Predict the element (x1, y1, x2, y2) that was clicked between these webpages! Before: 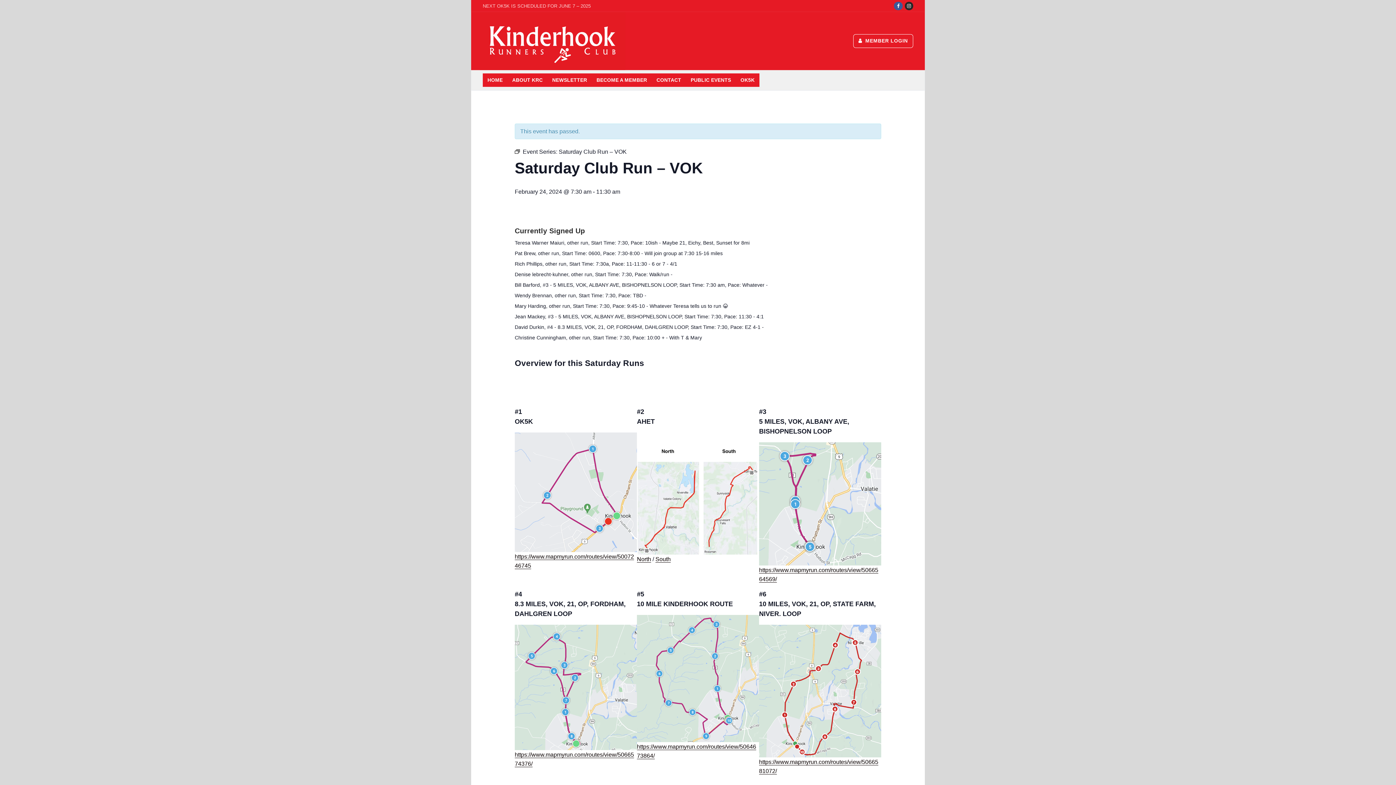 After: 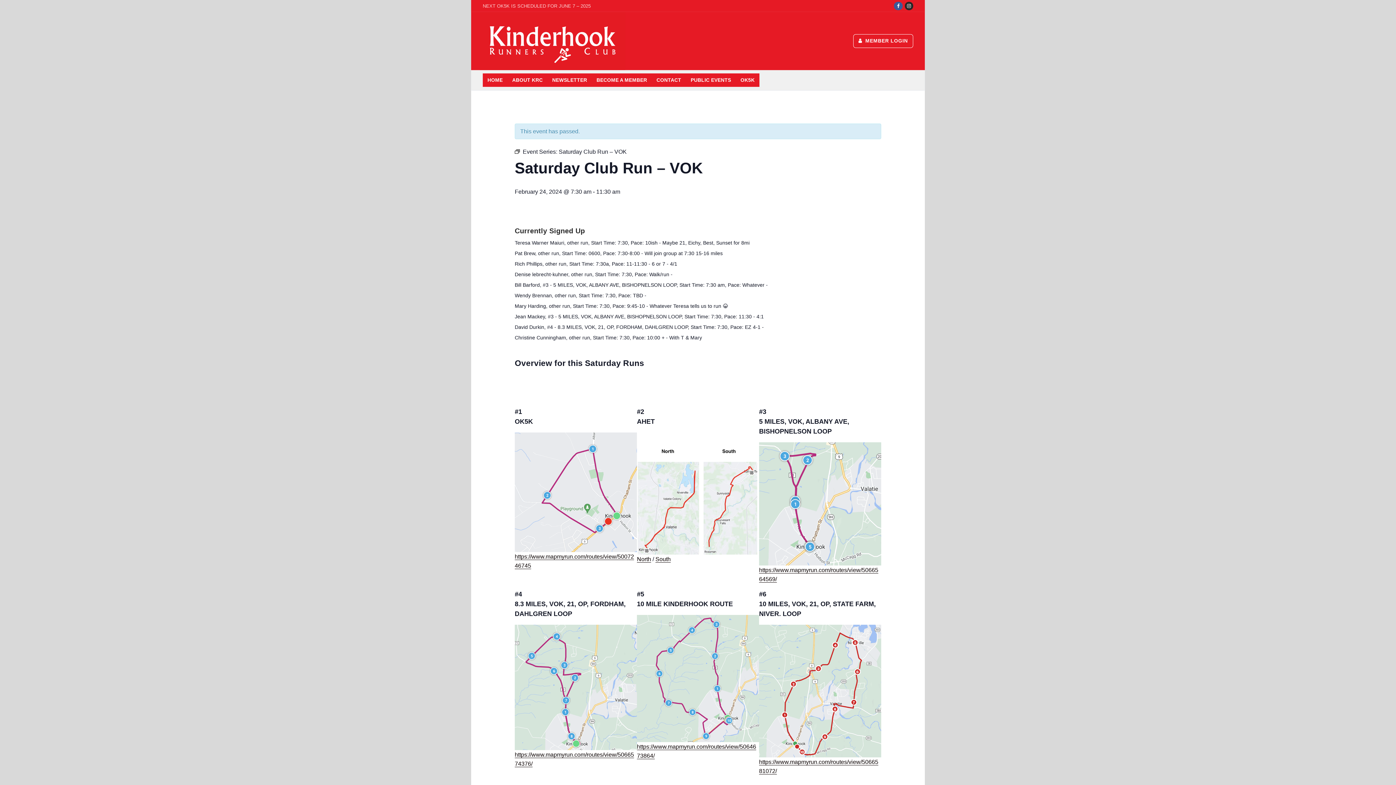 Action: bbox: (759, 442, 881, 565)